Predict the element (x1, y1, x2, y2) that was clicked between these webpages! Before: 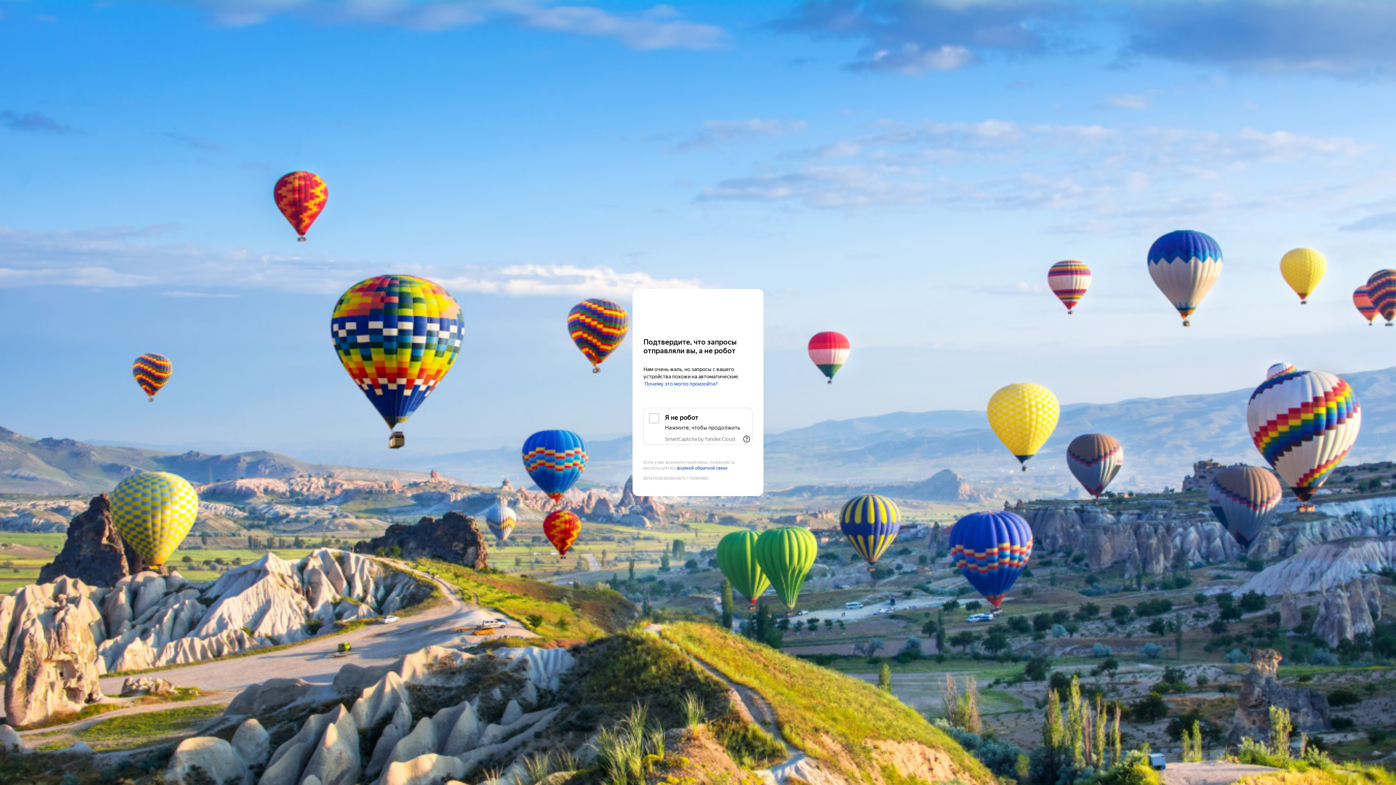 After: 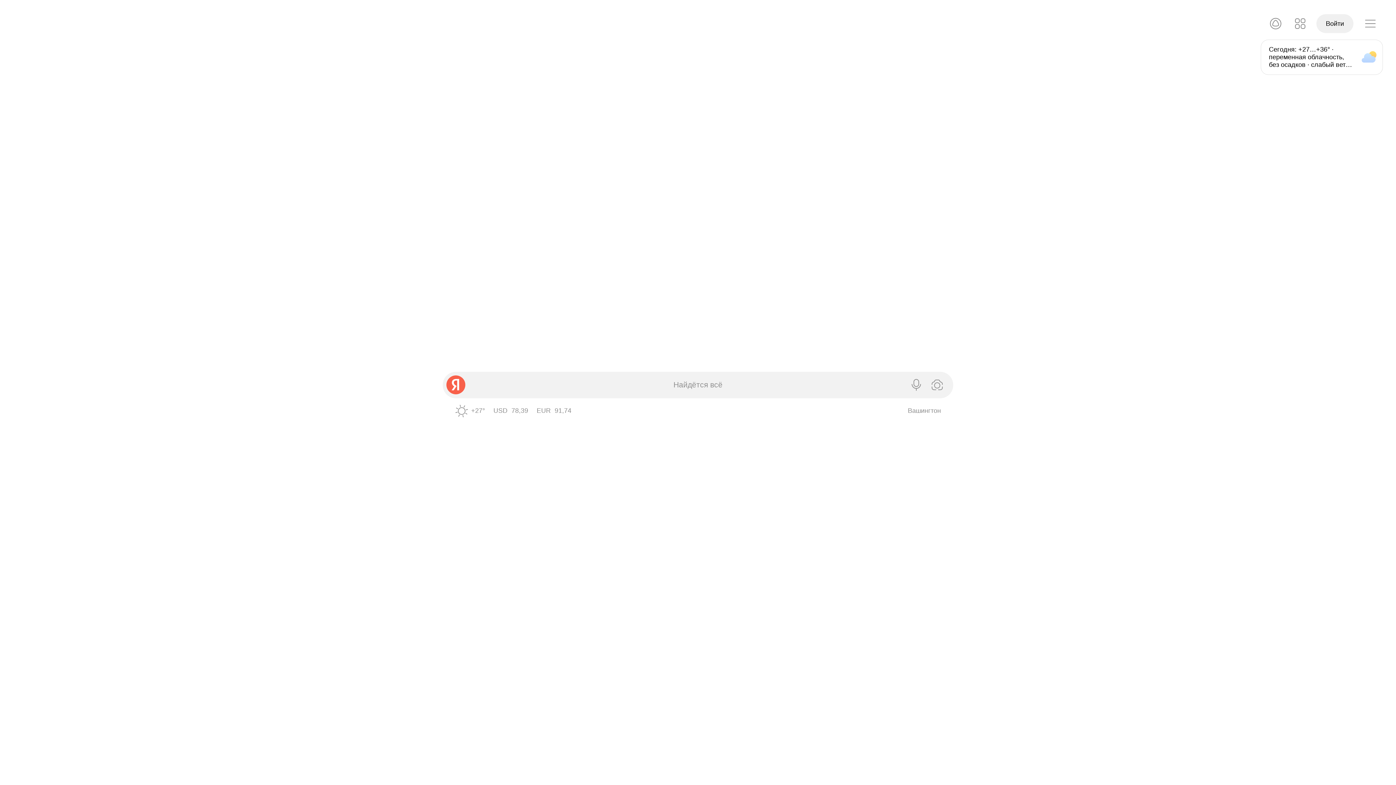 Action: bbox: (643, 303, 752, 316) label: Yandex